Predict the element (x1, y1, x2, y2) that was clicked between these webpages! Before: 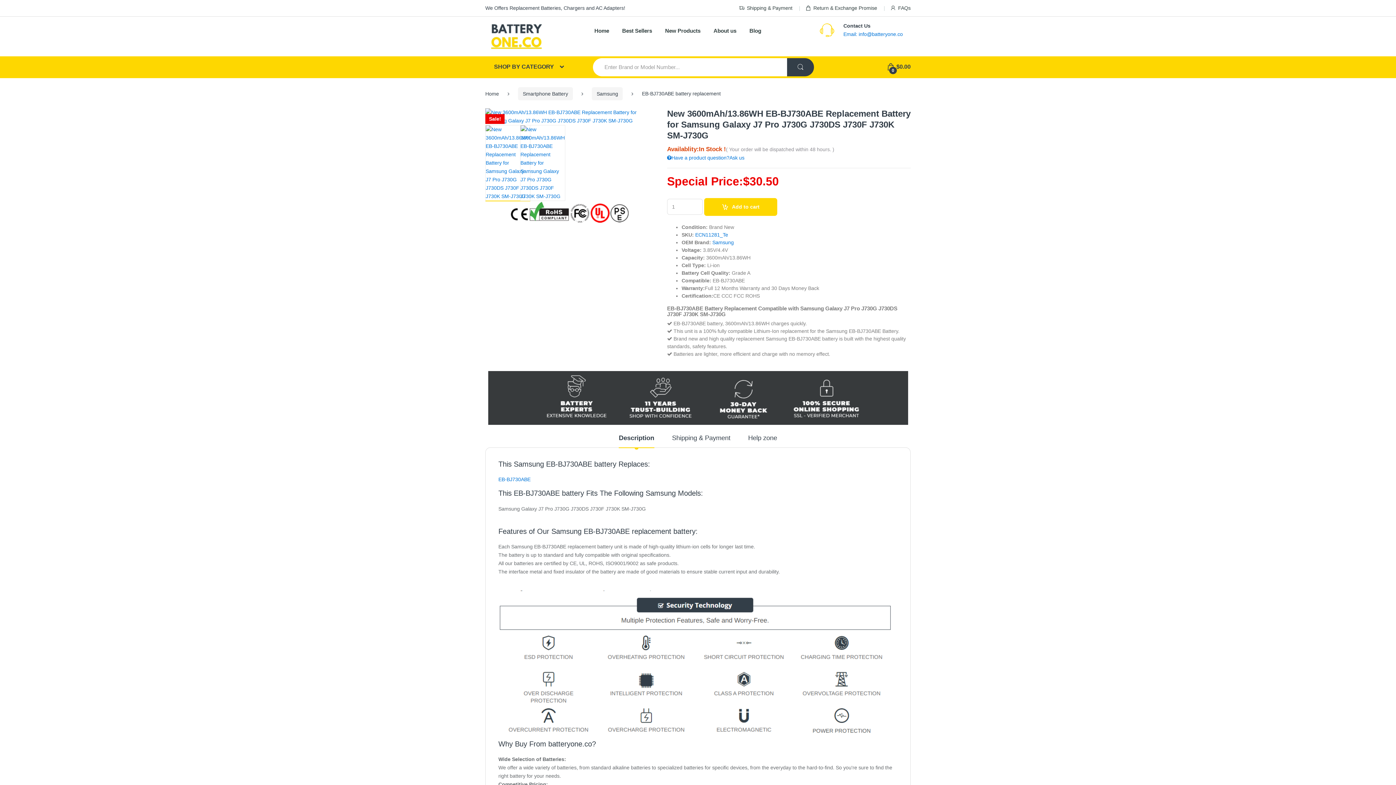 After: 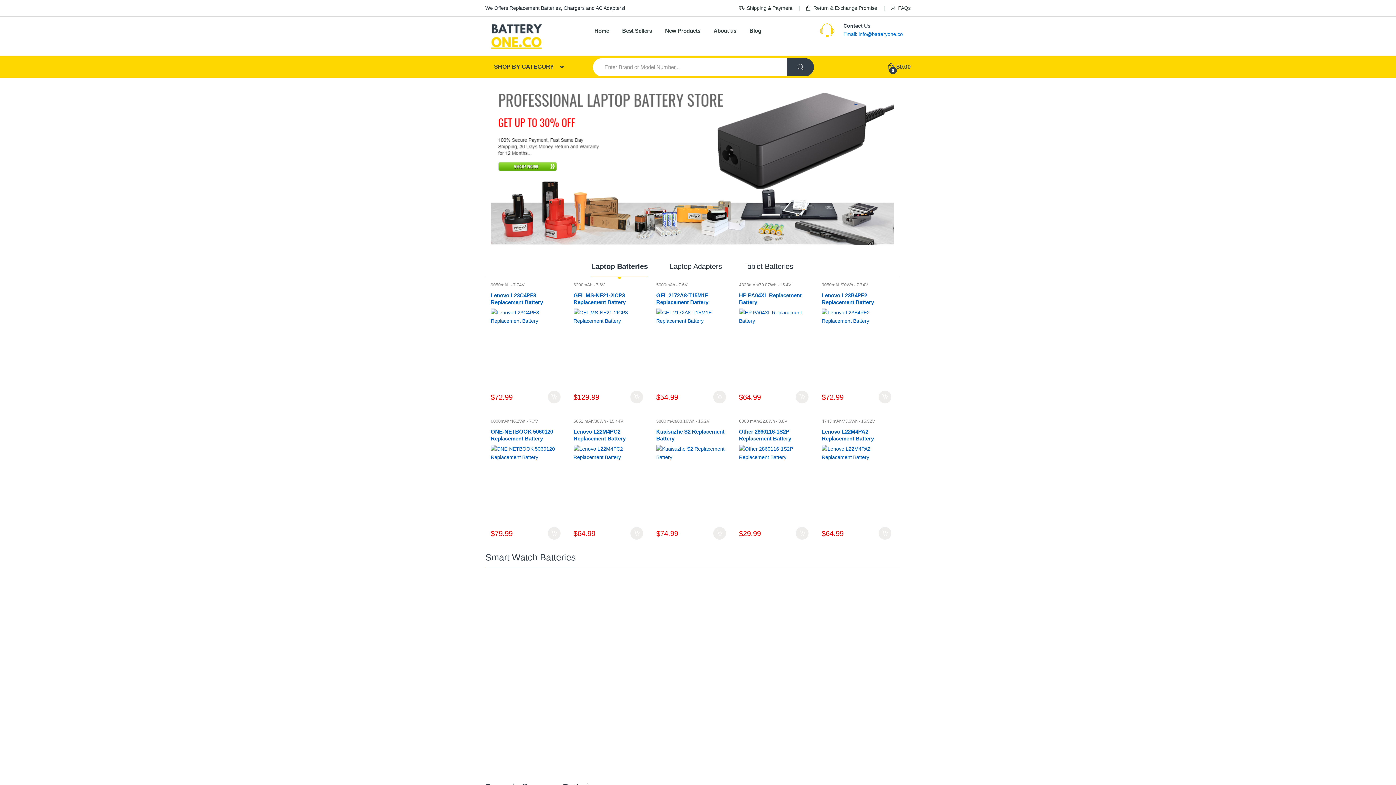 Action: bbox: (485, 21, 583, 51)